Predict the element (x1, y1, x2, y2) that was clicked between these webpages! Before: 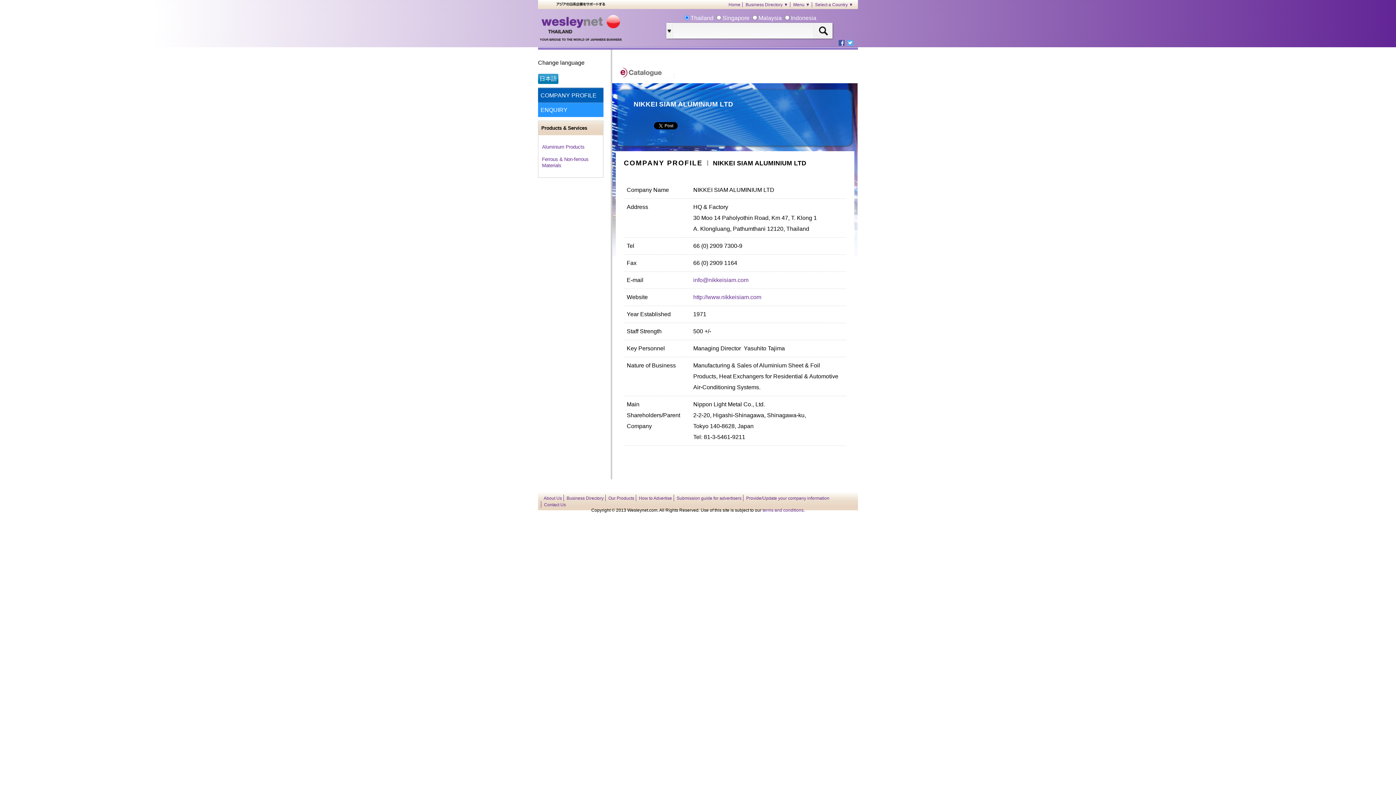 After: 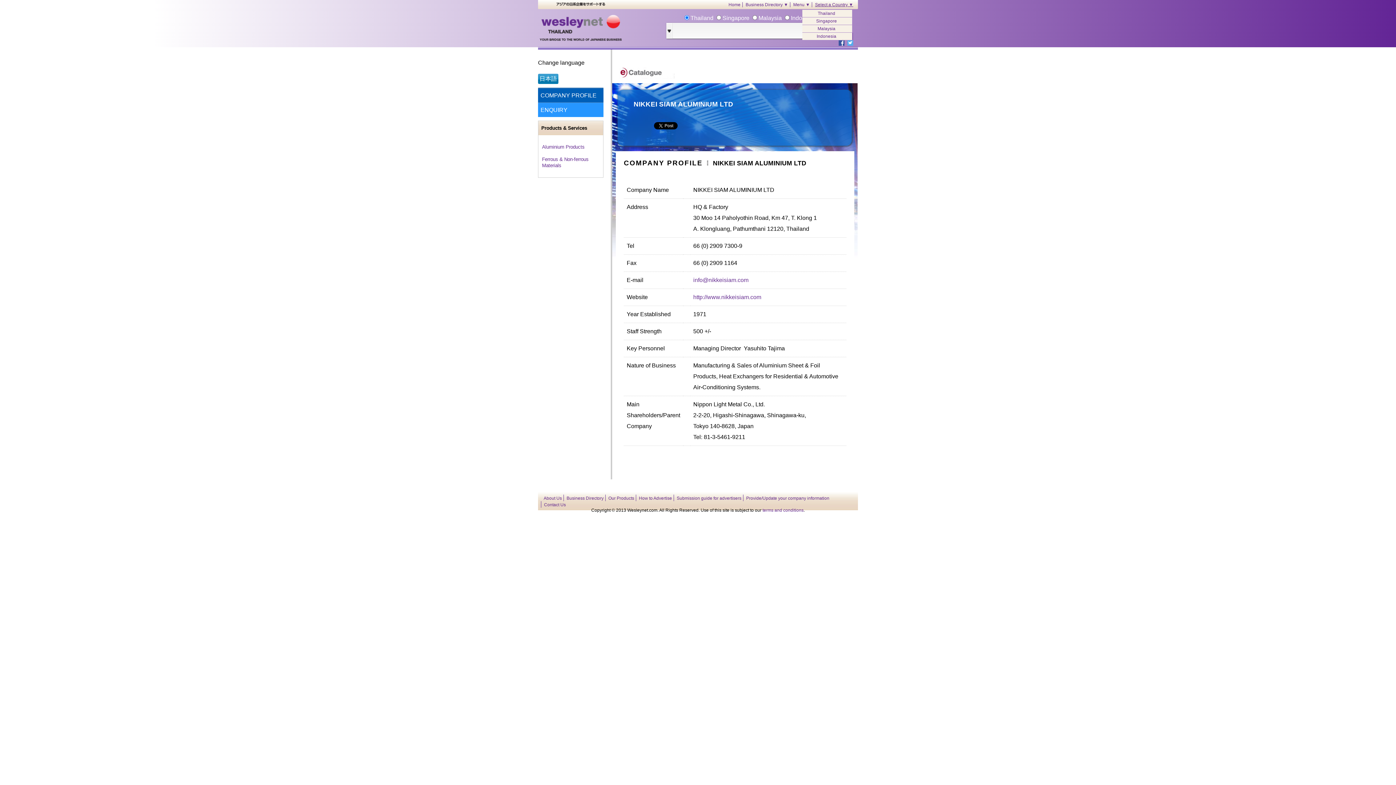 Action: label: Select a Country ▼ bbox: (815, 2, 855, 7)